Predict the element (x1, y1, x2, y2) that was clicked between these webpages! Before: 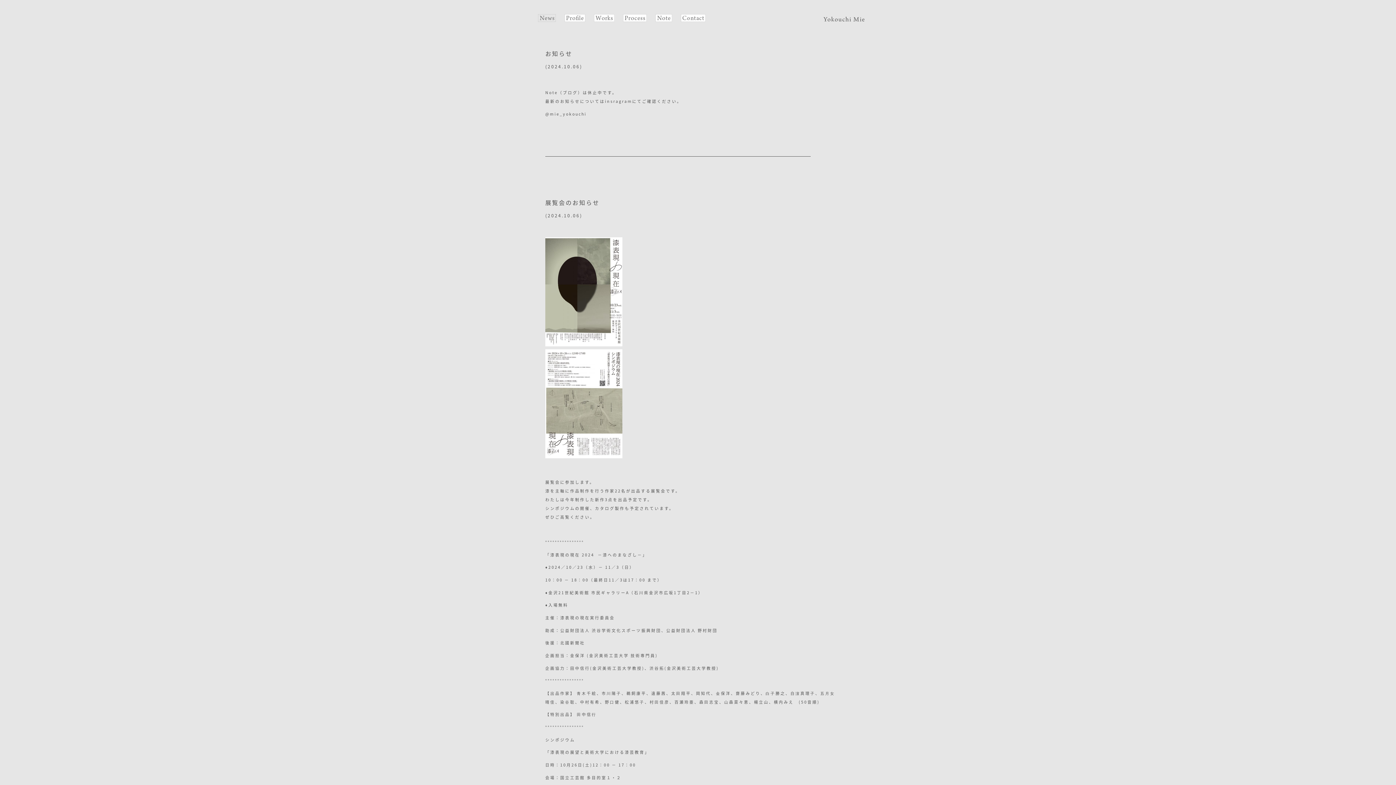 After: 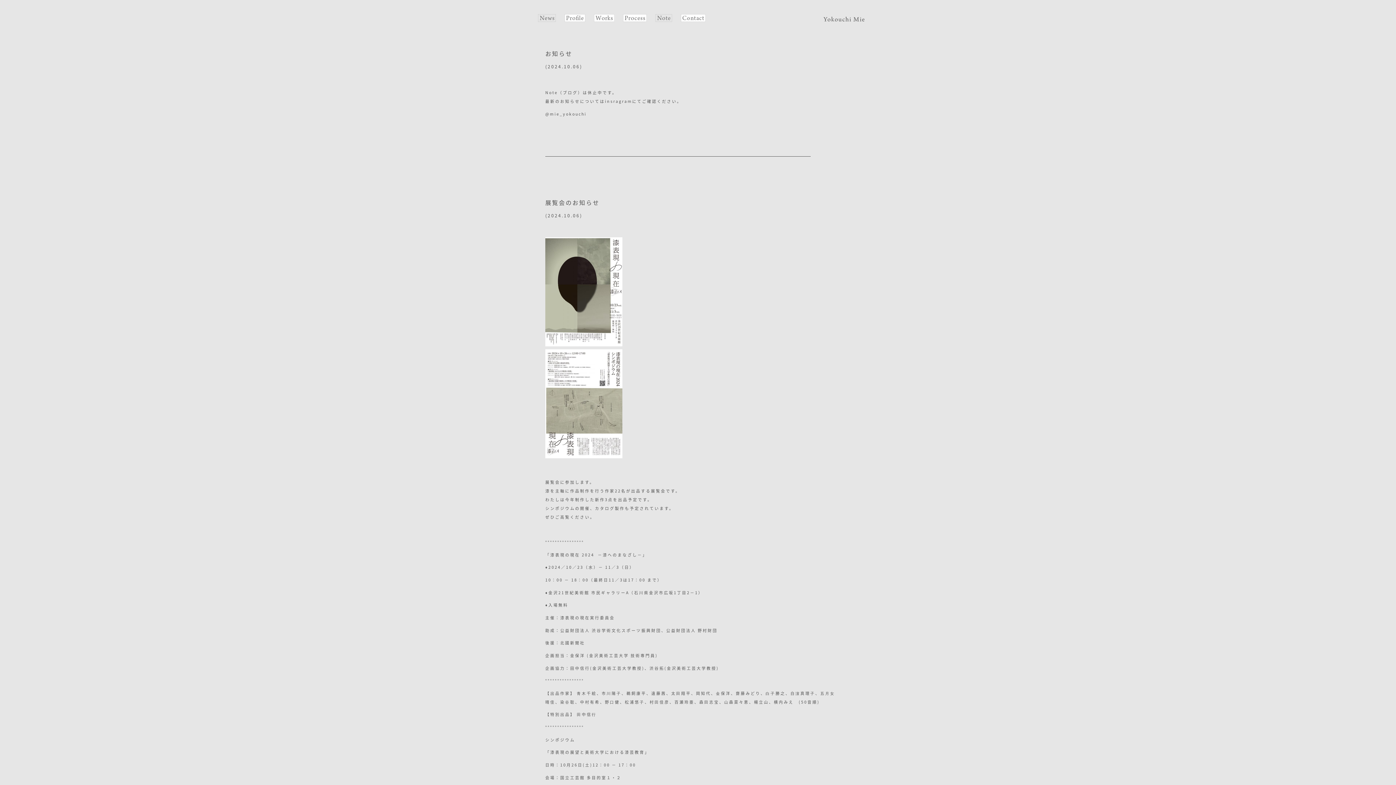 Action: bbox: (655, 14, 672, 22)